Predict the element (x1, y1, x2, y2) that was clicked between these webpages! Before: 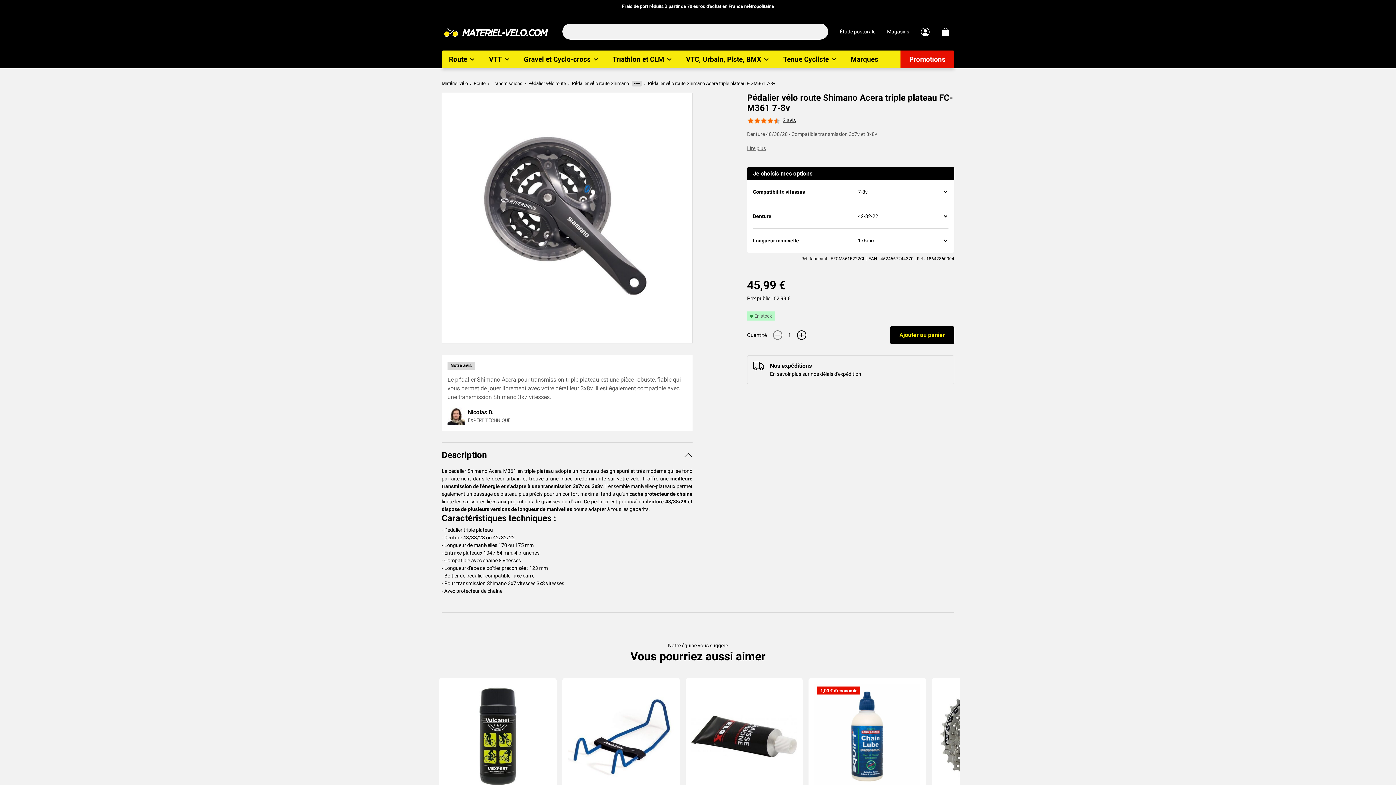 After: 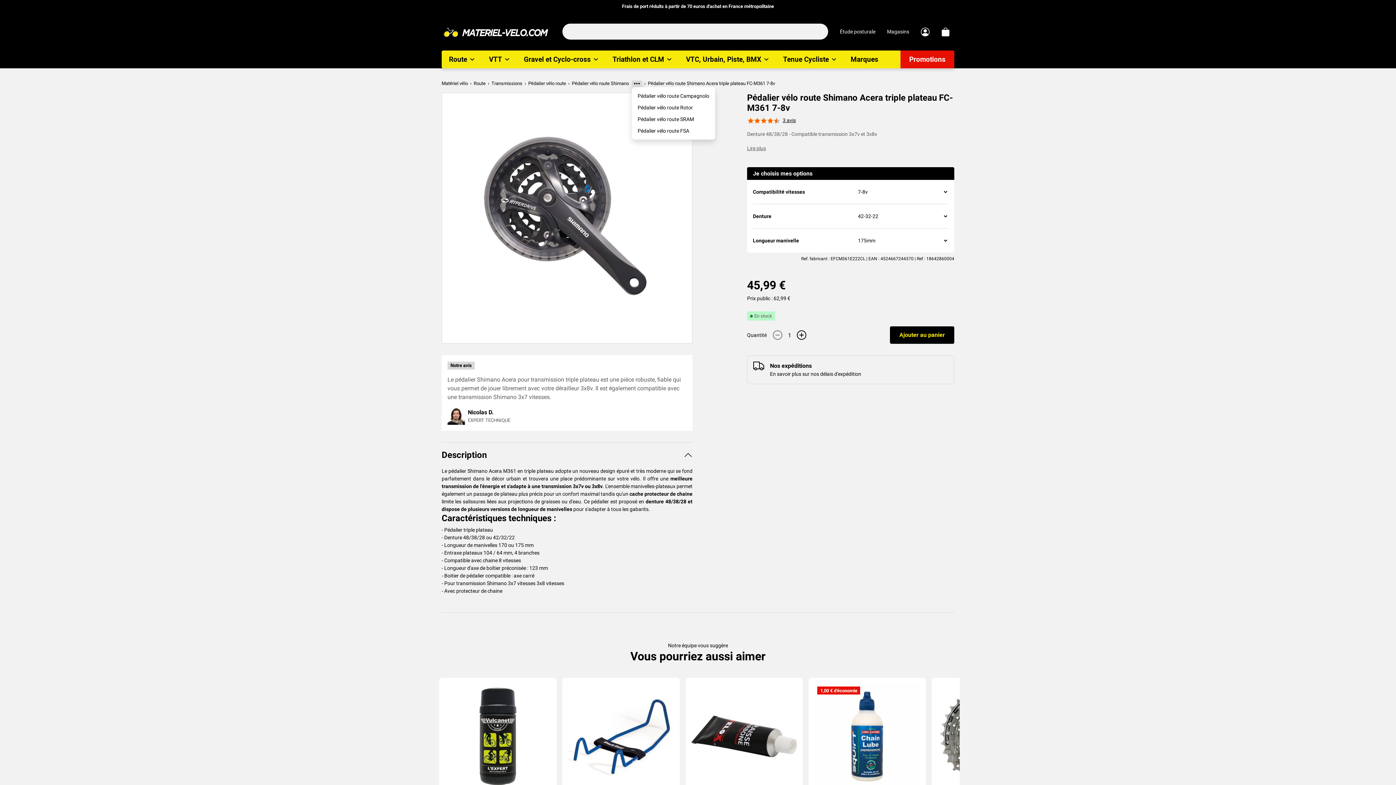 Action: label: Plus de catégories bbox: (632, 80, 642, 86)